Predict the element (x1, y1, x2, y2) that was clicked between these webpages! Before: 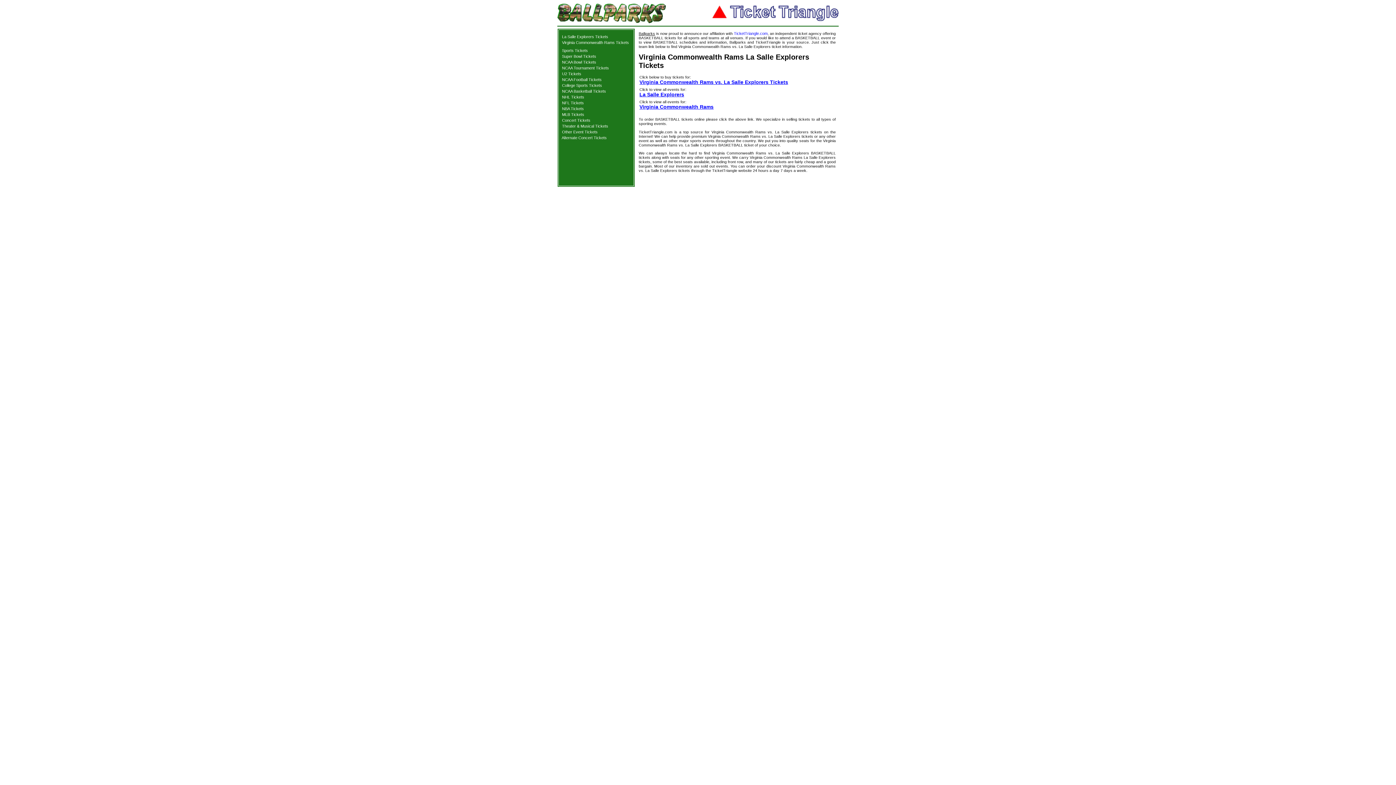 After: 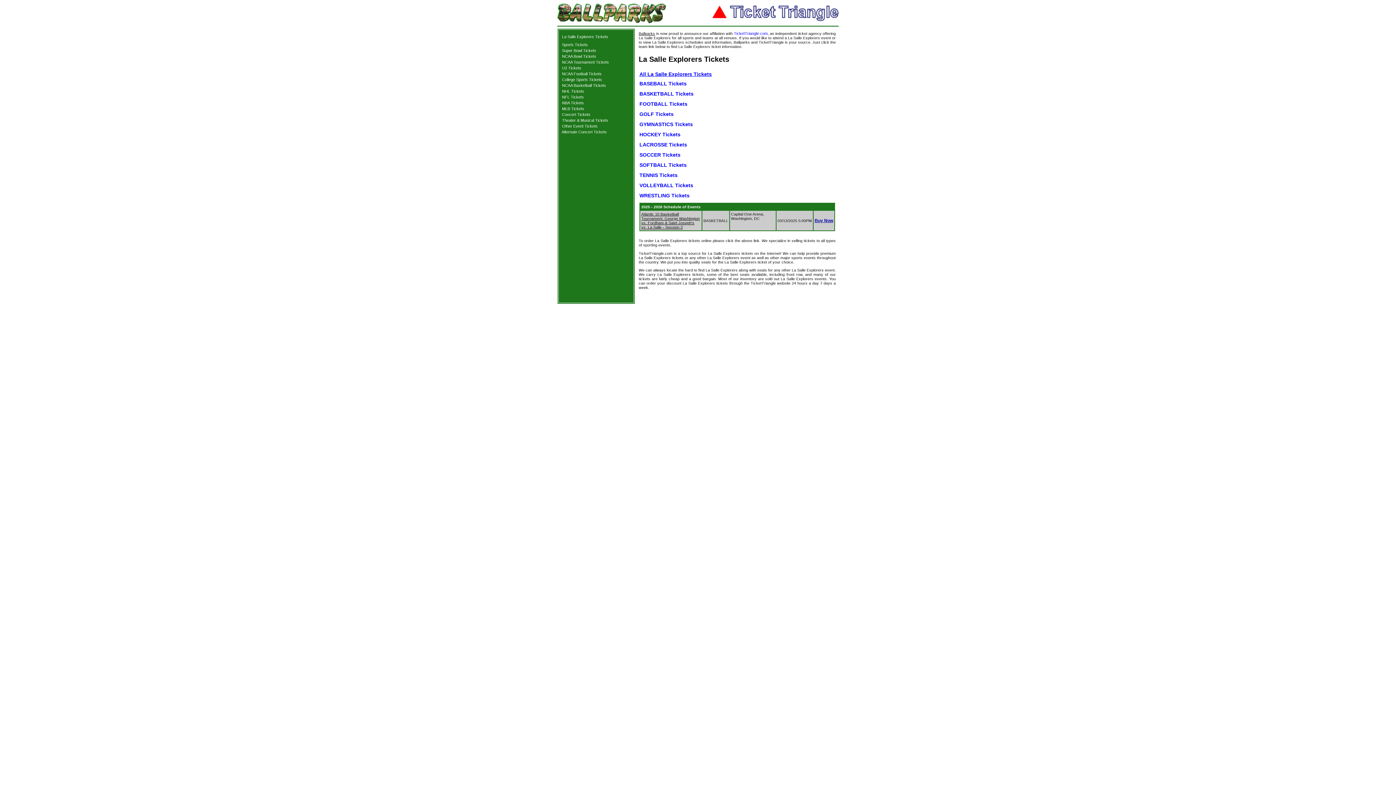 Action: bbox: (562, 34, 608, 38) label: La Salle Explorers Tickets